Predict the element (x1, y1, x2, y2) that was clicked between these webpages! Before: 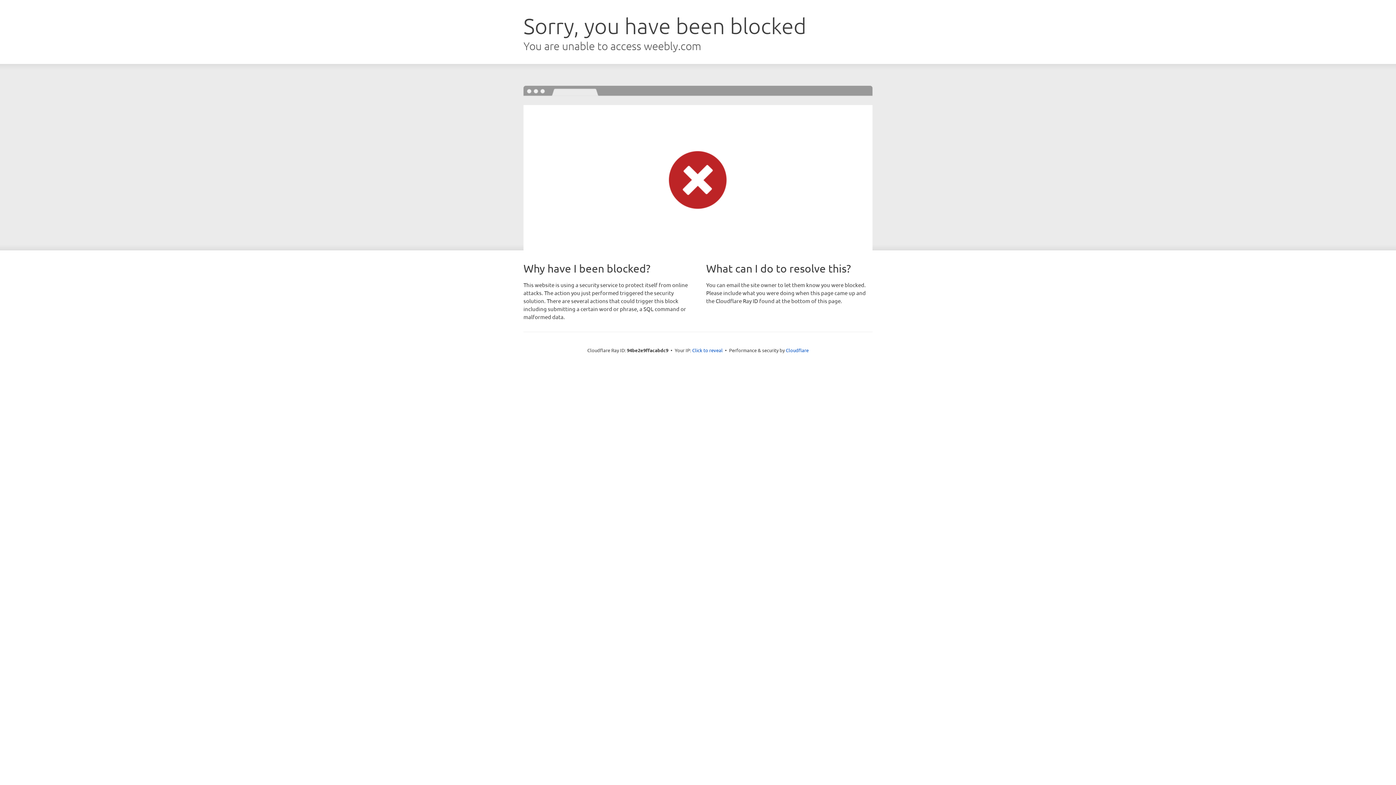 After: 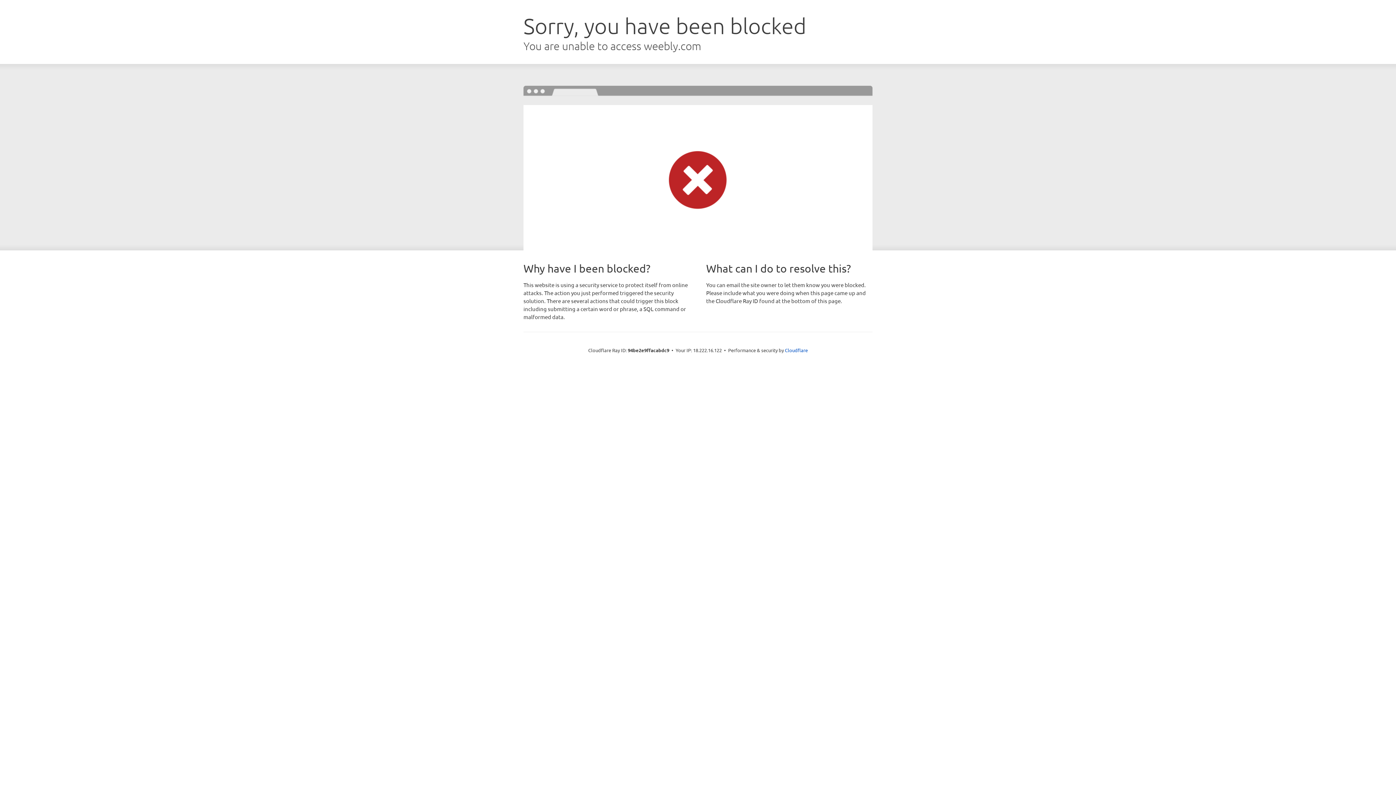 Action: label: Click to reveal bbox: (692, 346, 722, 353)